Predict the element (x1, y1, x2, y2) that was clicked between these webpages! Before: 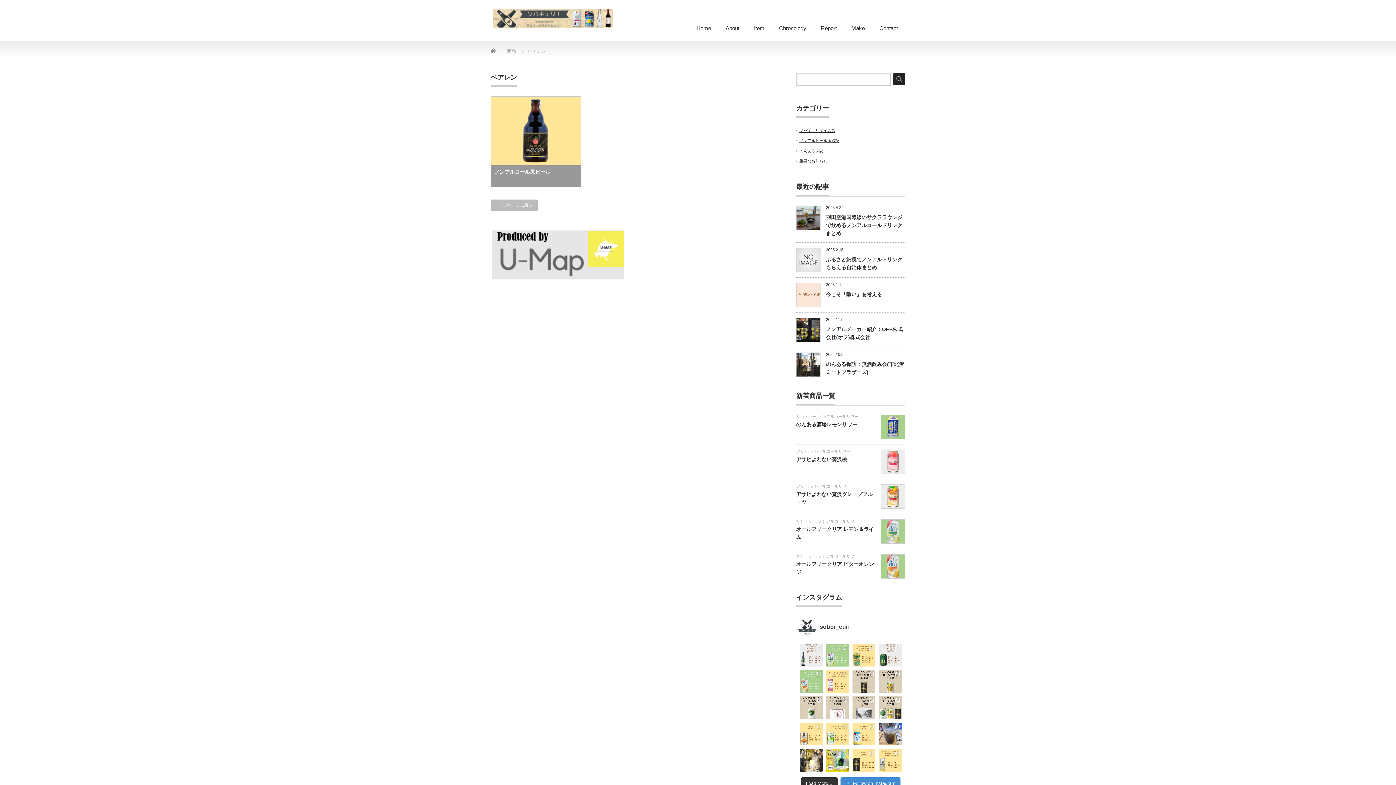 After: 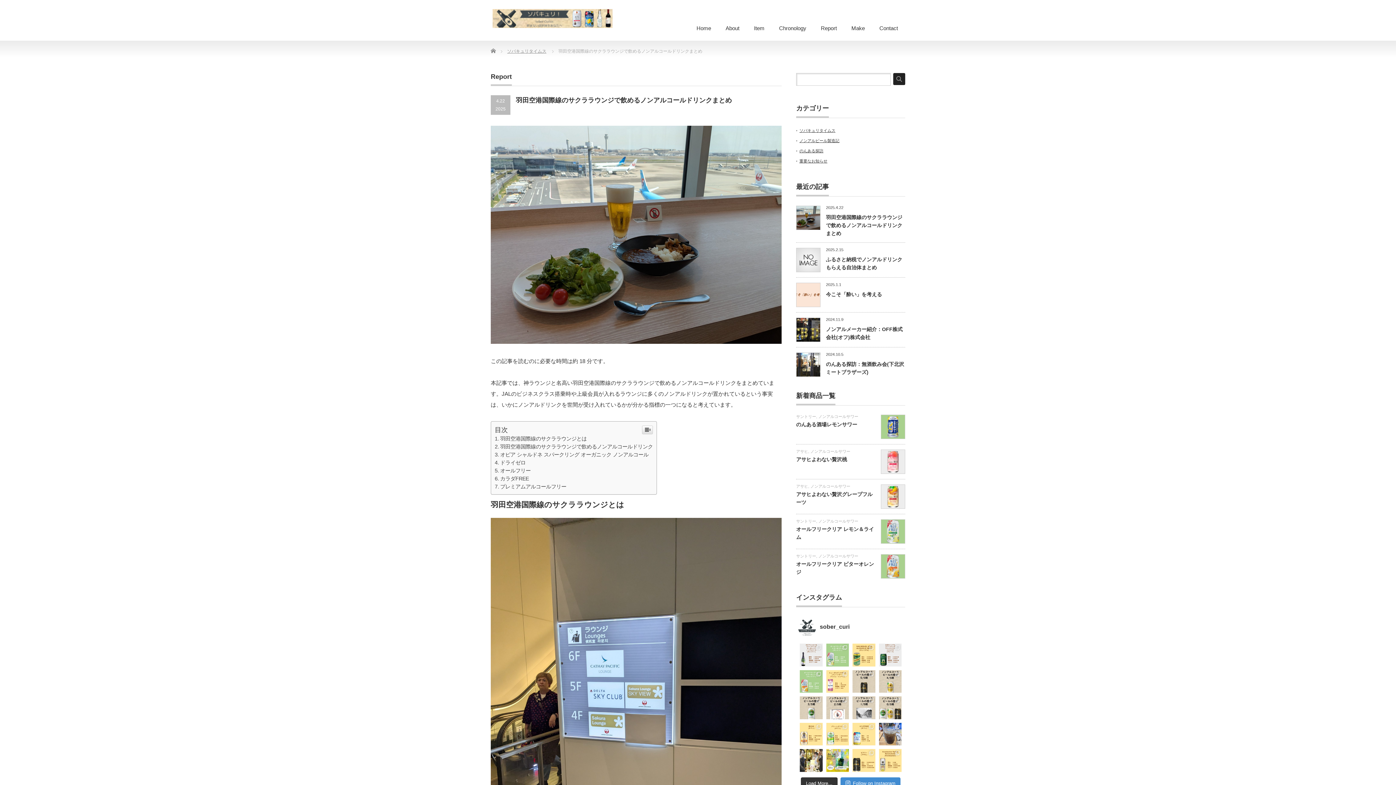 Action: label: 羽田空港国際線のサクララウンジで飲めるノンアルコールドリンクまとめ bbox: (826, 214, 902, 236)